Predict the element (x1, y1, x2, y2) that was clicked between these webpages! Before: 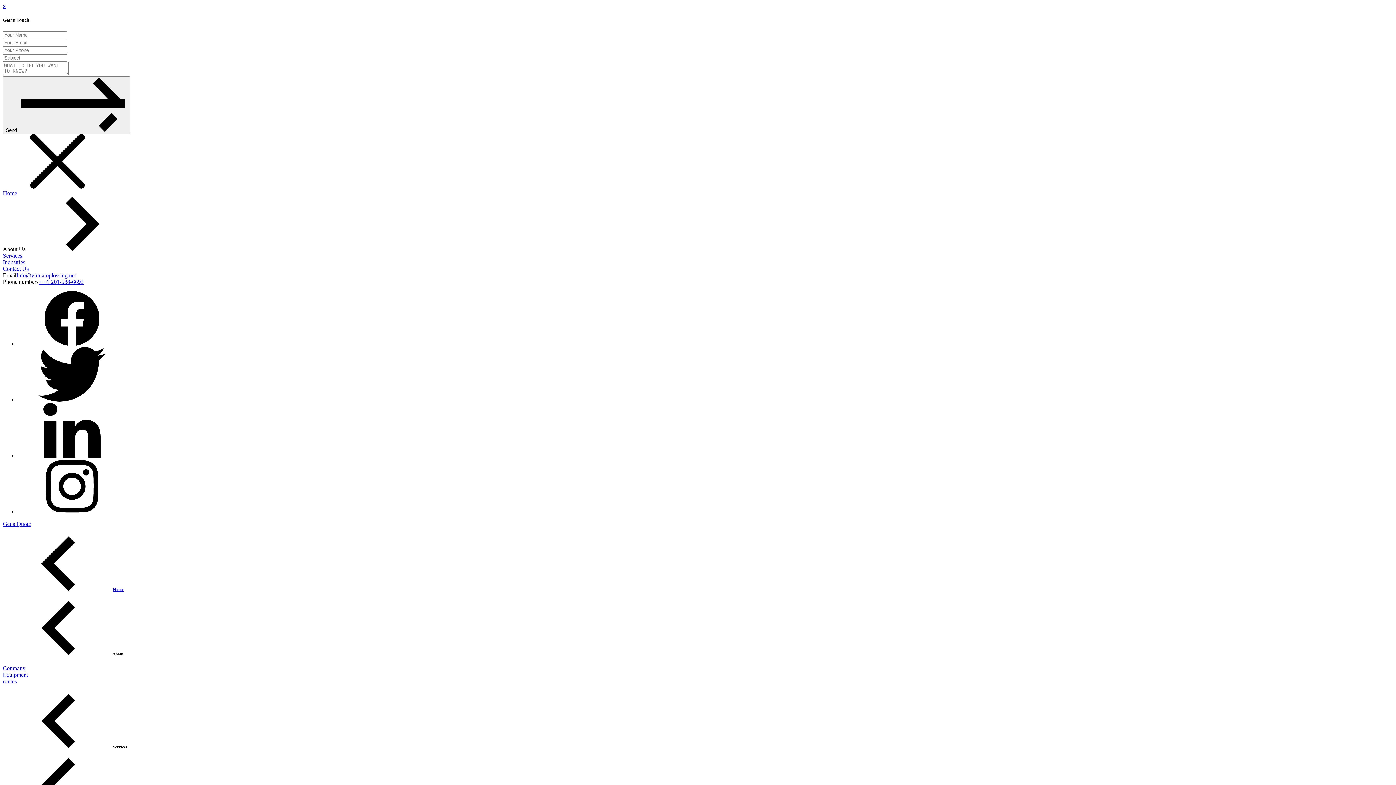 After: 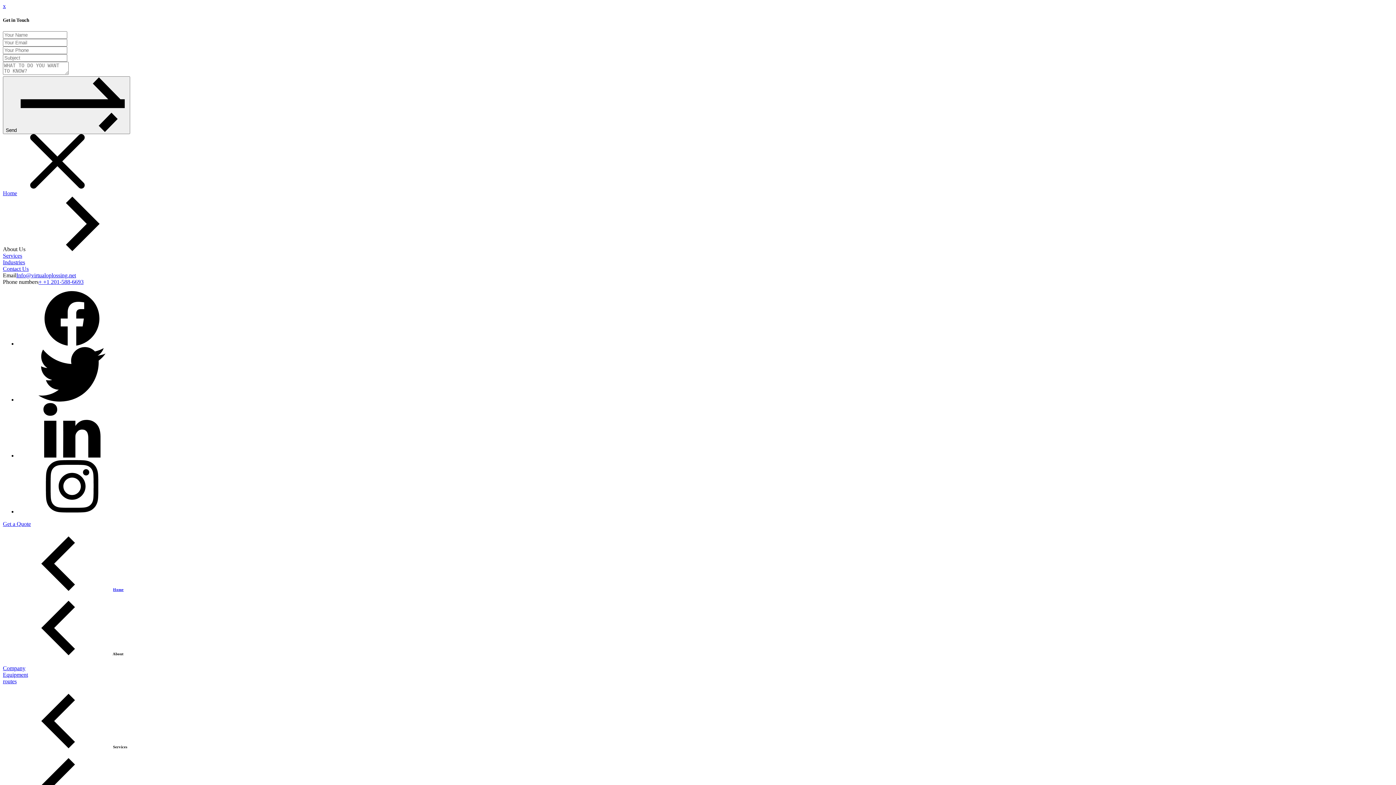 Action: label: Services bbox: (2, 252, 22, 259)